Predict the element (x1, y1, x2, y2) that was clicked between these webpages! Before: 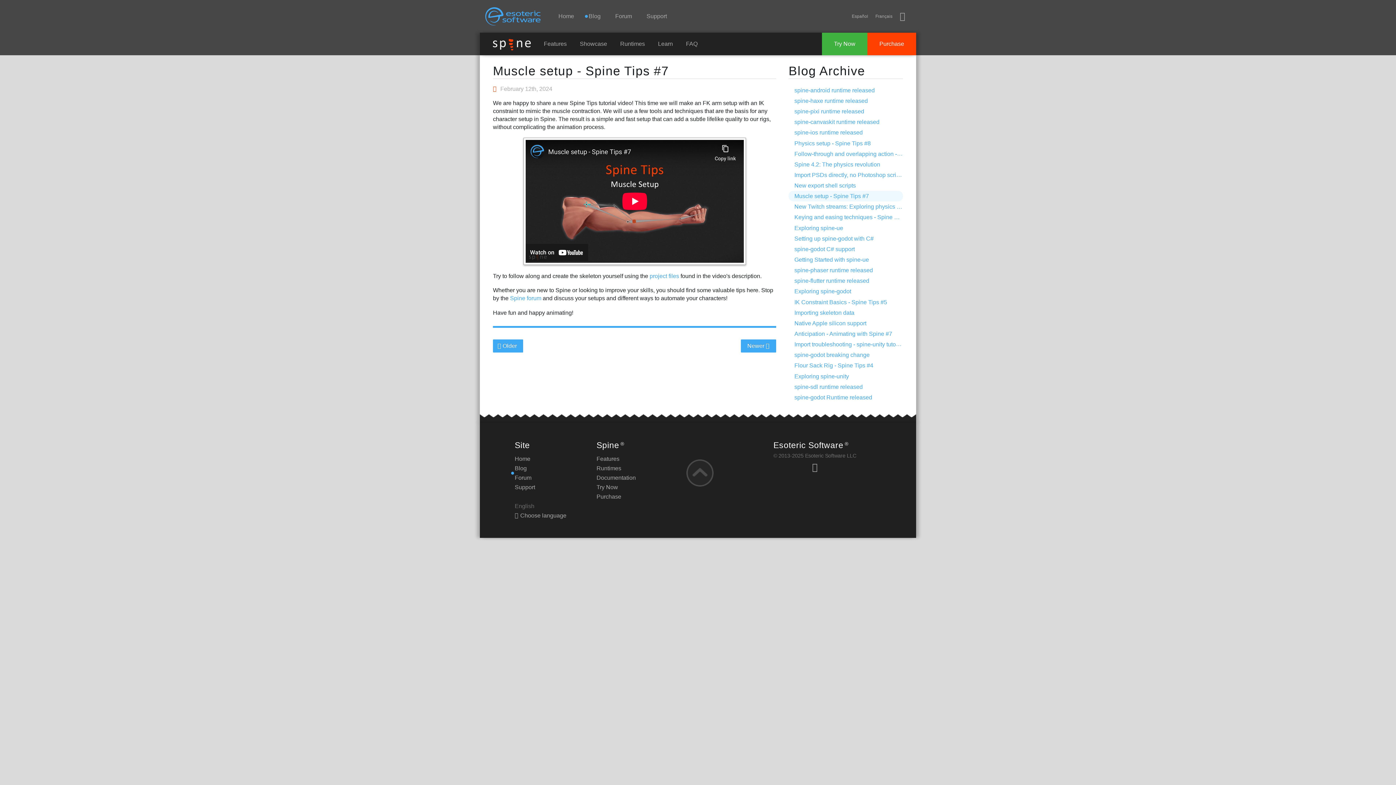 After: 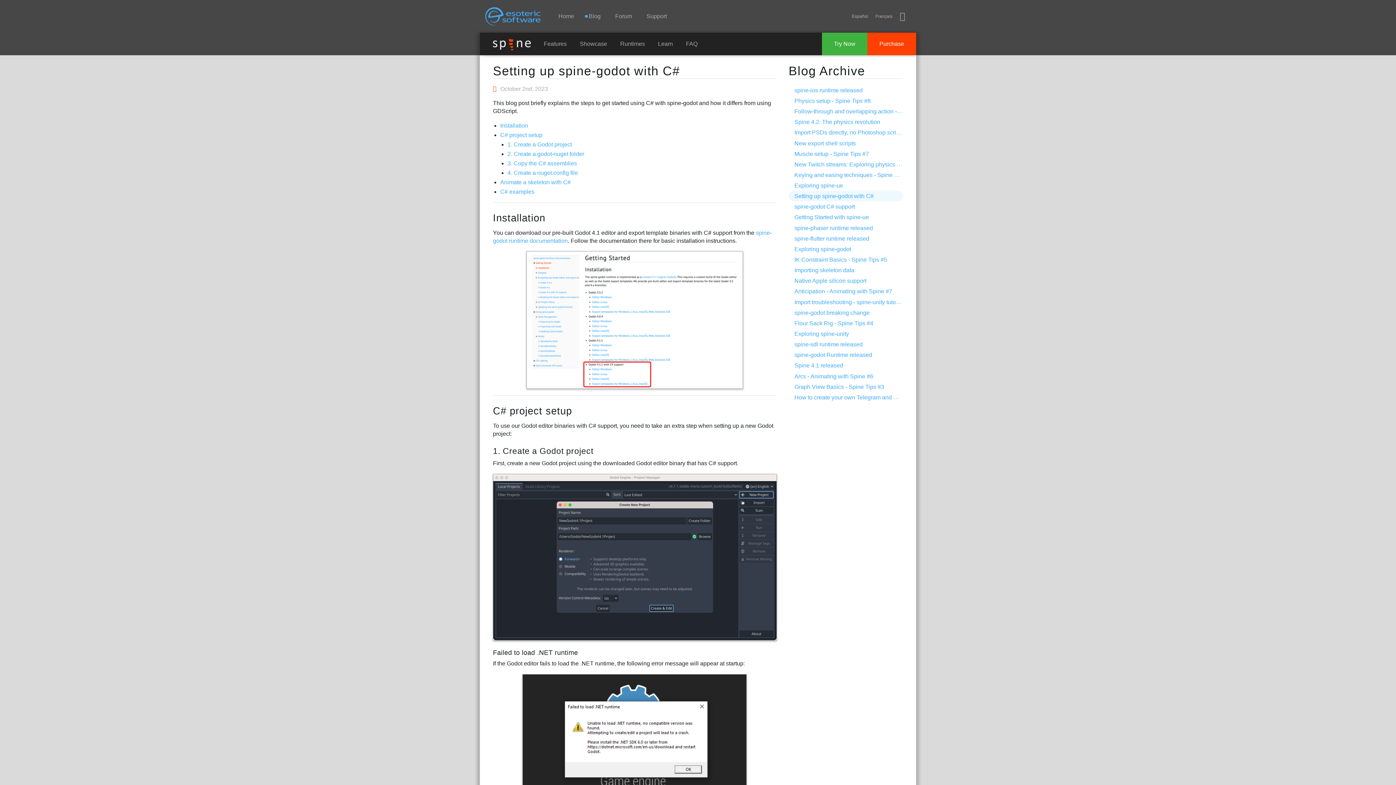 Action: label: Setting up spine-godot with C# bbox: (788, 233, 873, 243)